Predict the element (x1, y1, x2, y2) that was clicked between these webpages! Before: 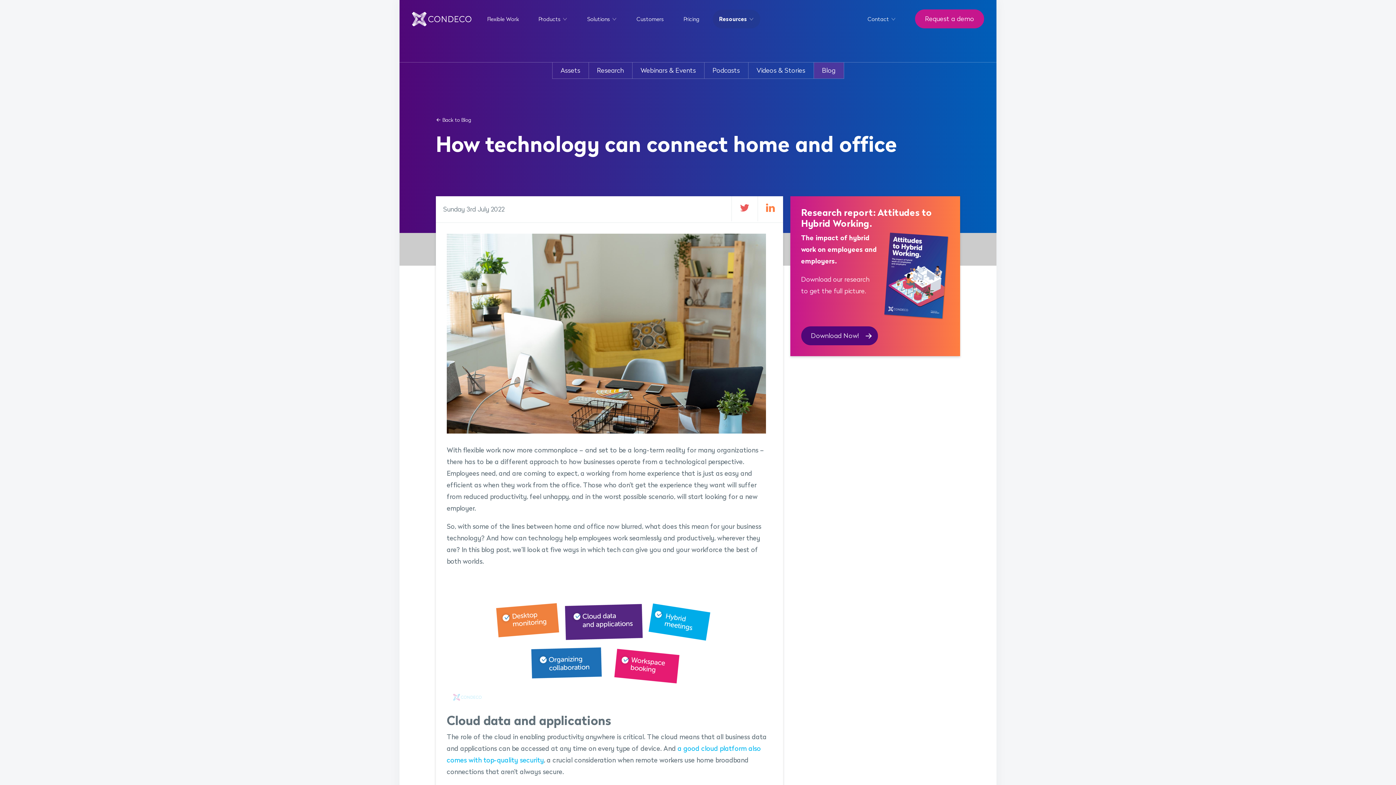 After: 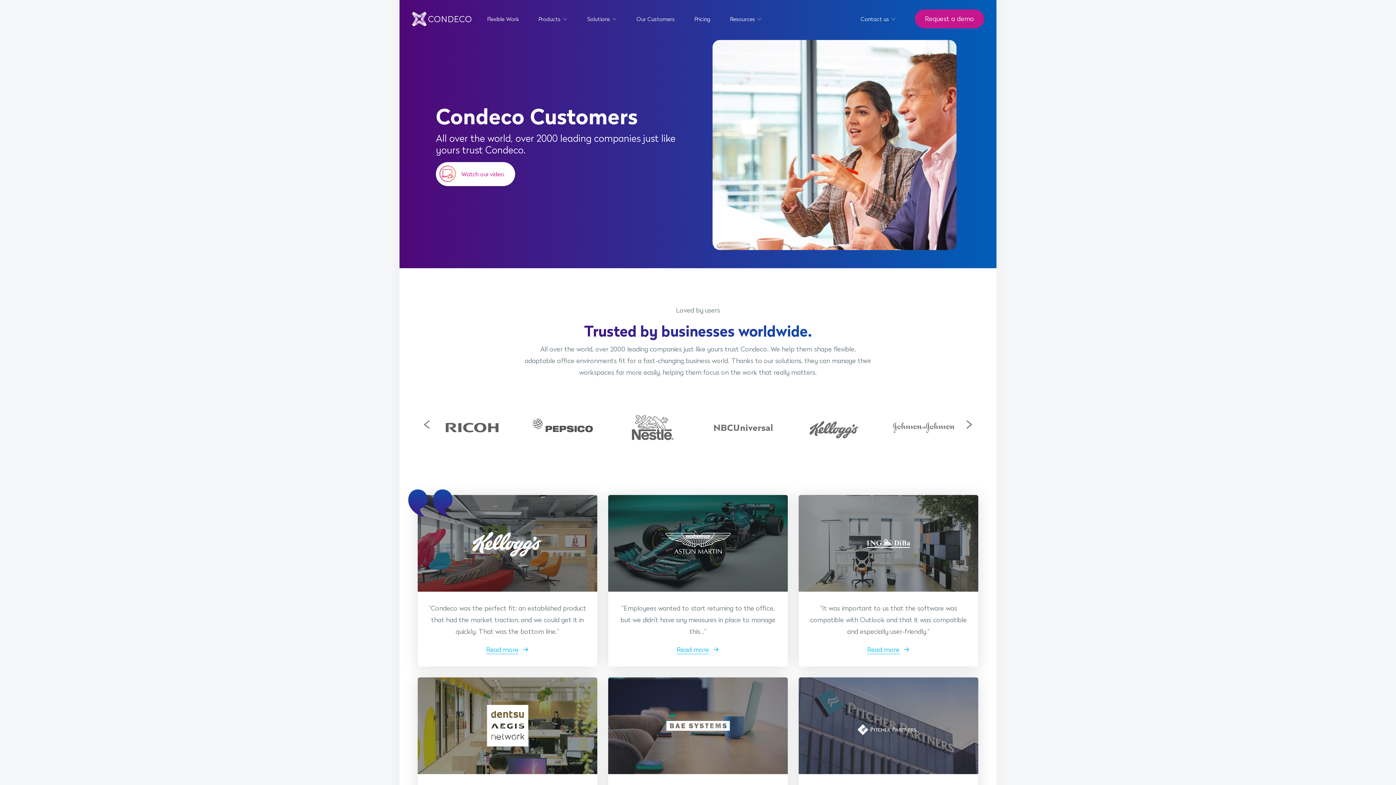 Action: label: Customers bbox: (630, 9, 670, 27)